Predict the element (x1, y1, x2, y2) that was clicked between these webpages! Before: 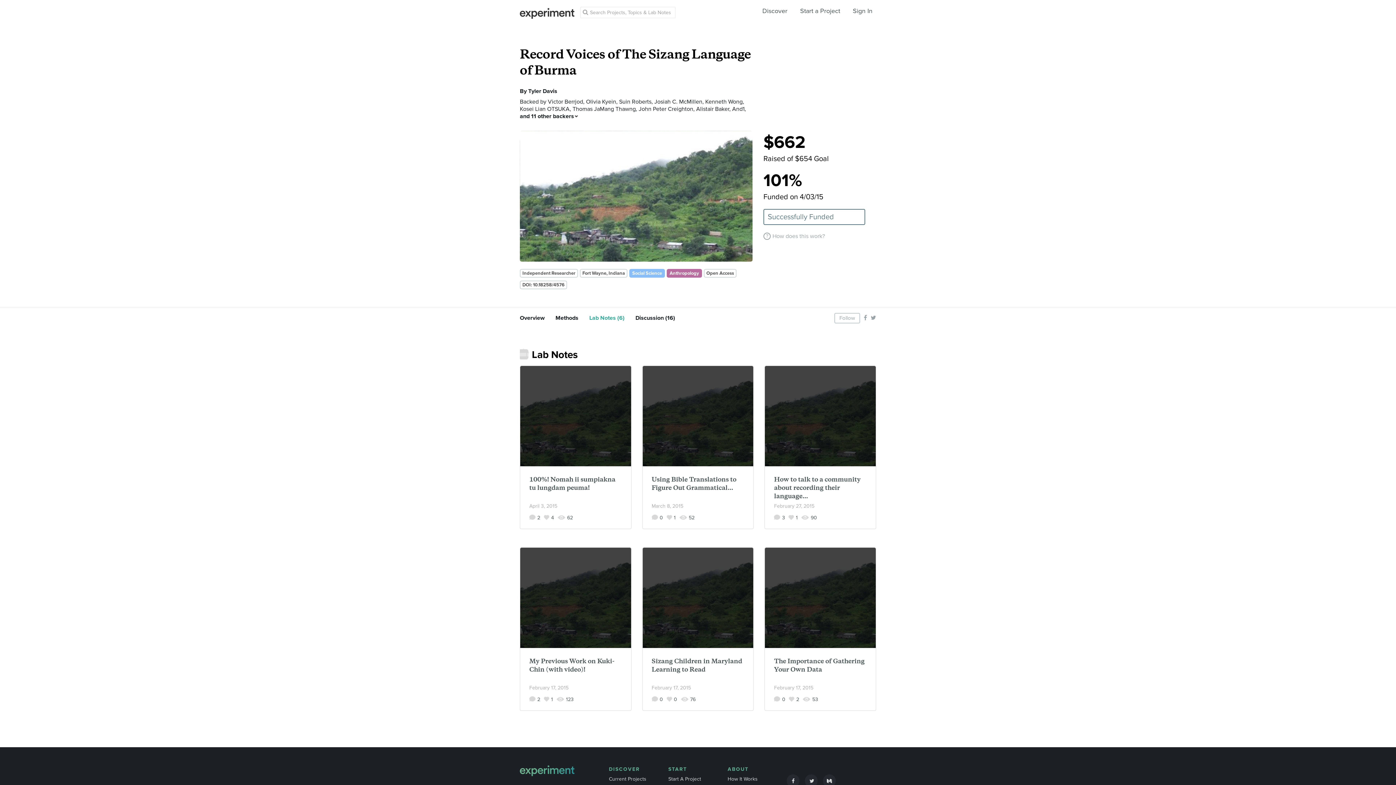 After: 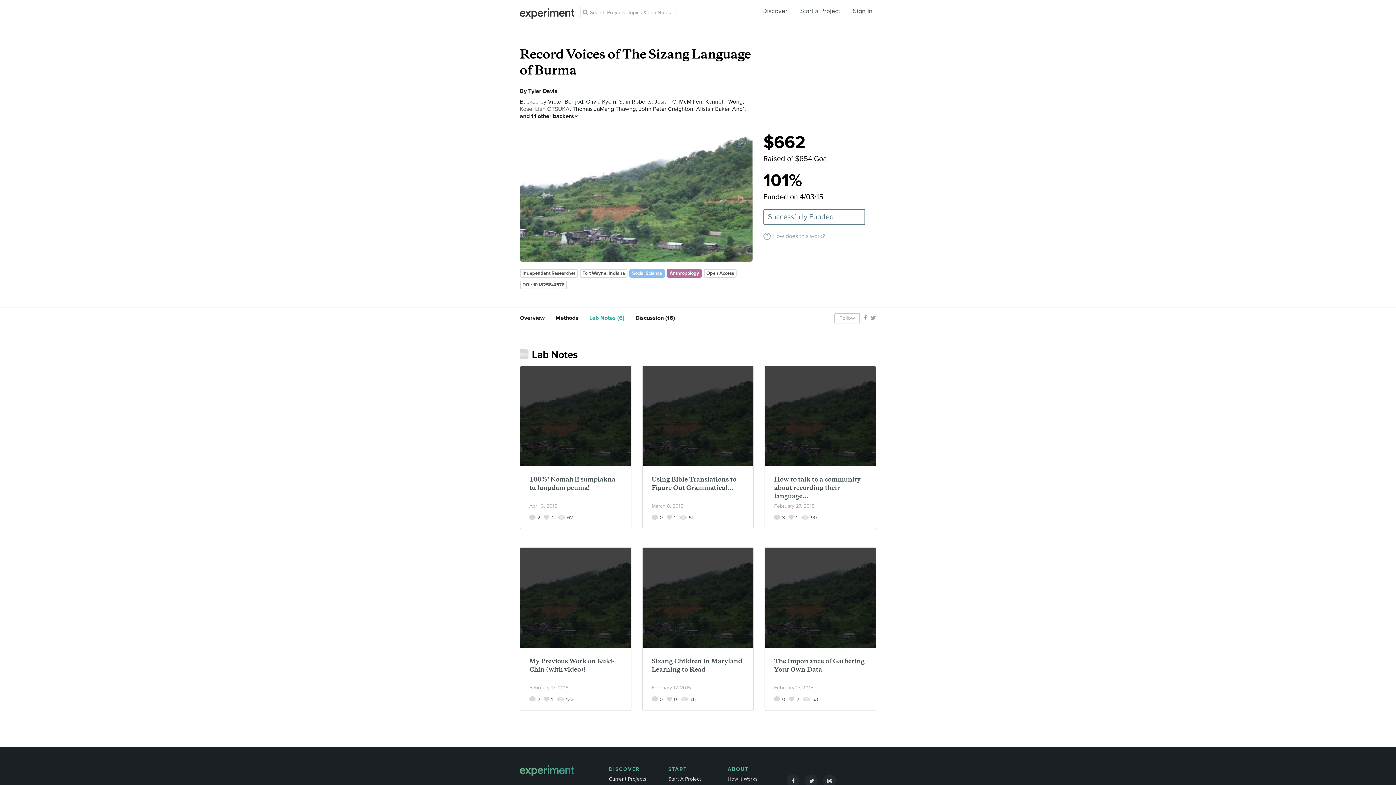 Action: bbox: (520, 105, 569, 112) label: Kosei Lian OTSUKA